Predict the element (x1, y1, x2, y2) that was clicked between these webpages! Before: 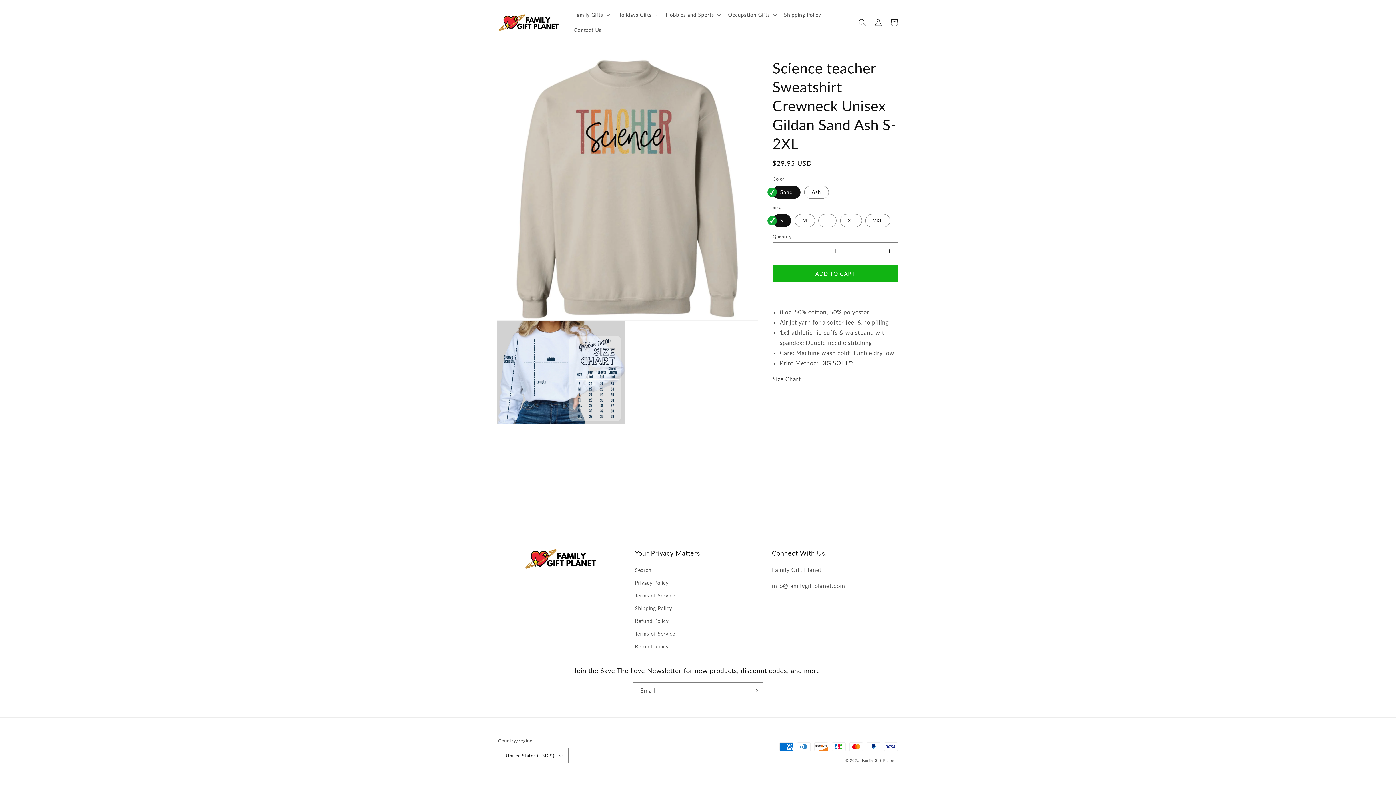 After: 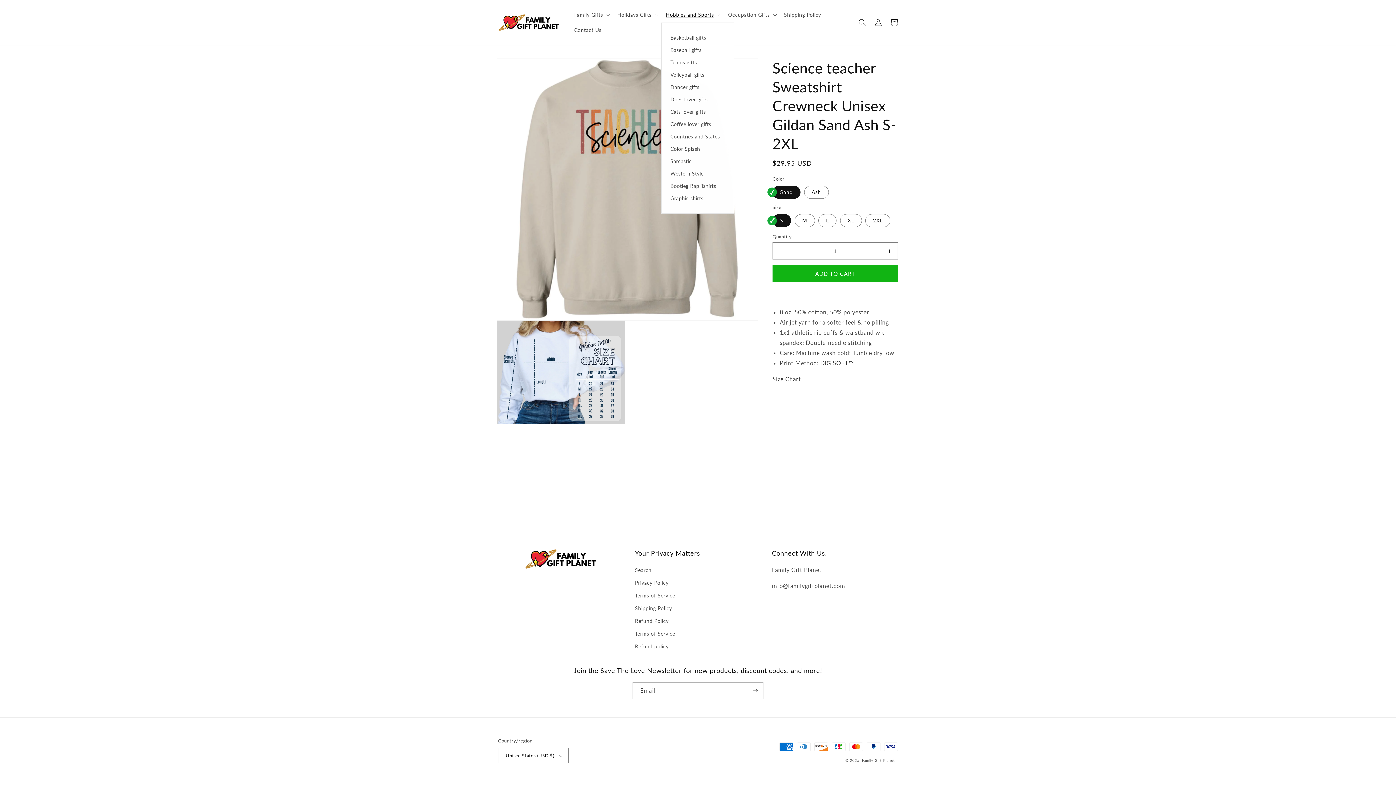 Action: label: Hobbies and Sports bbox: (661, 7, 723, 22)